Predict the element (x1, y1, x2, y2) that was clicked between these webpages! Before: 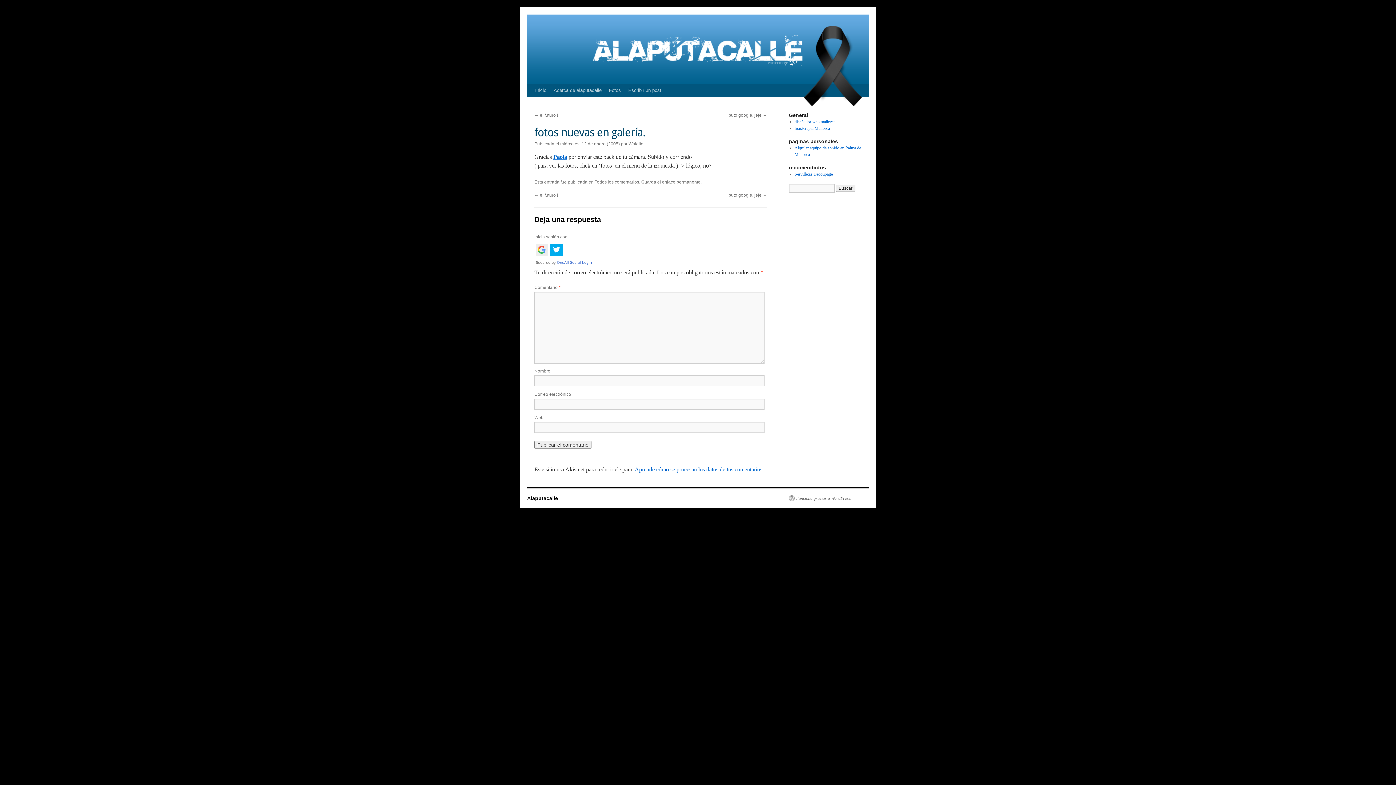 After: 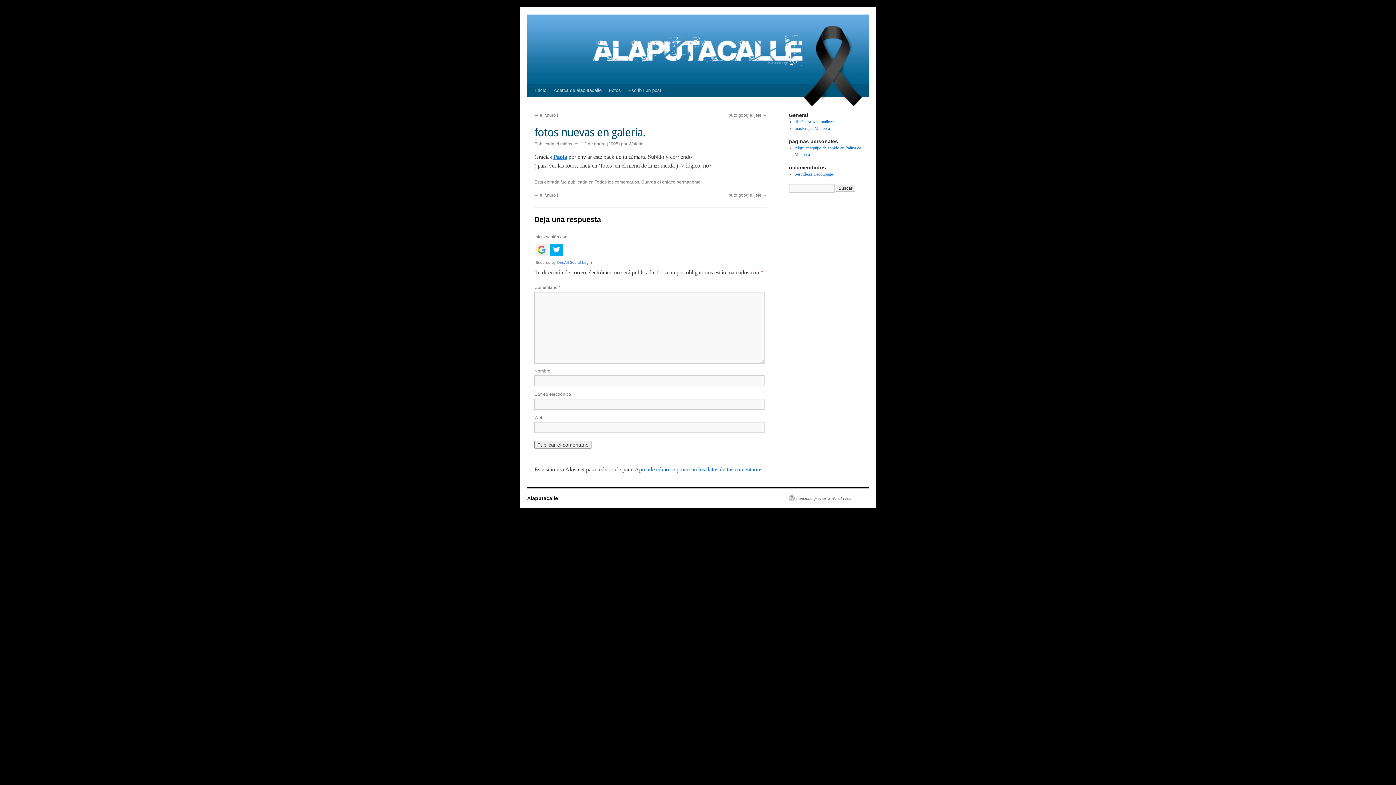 Action: label: enlace permanente bbox: (662, 179, 700, 184)